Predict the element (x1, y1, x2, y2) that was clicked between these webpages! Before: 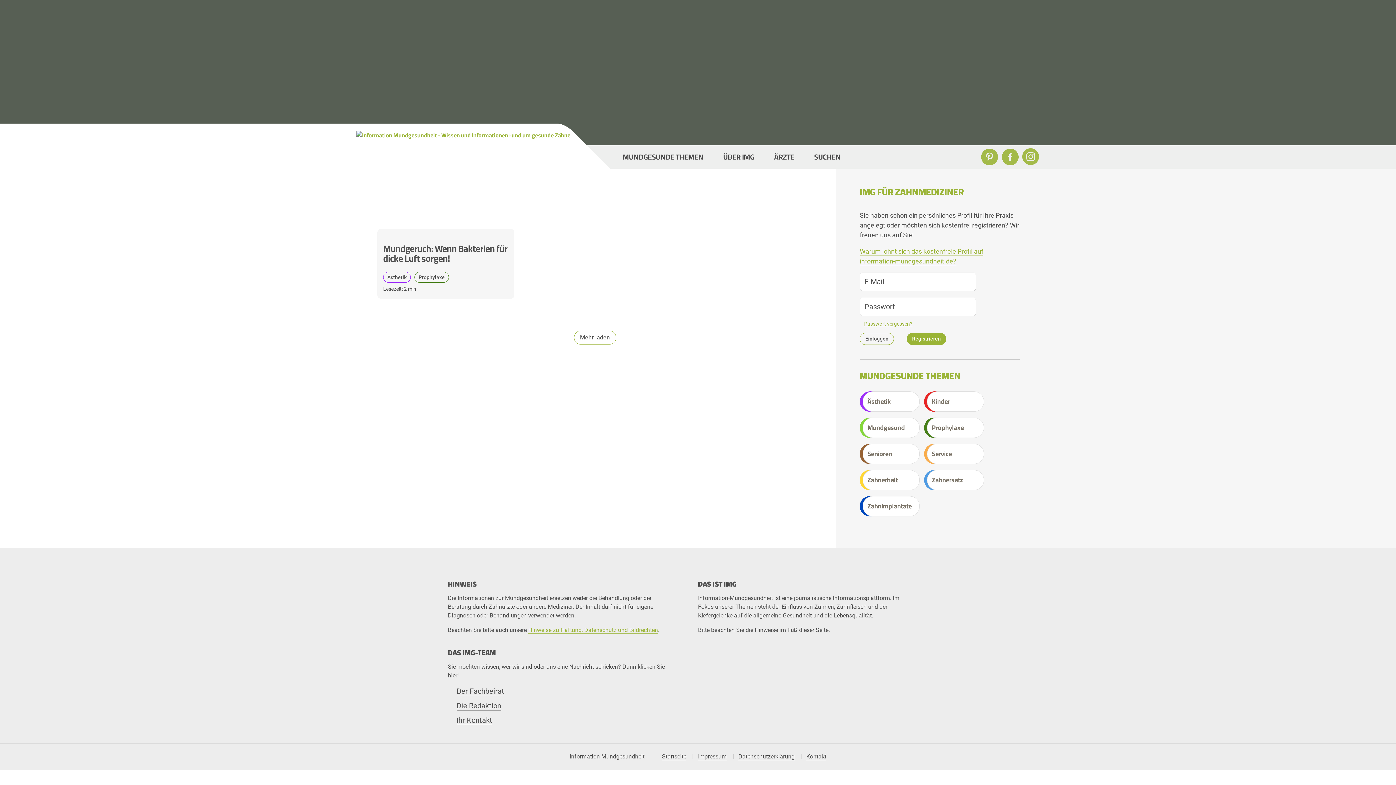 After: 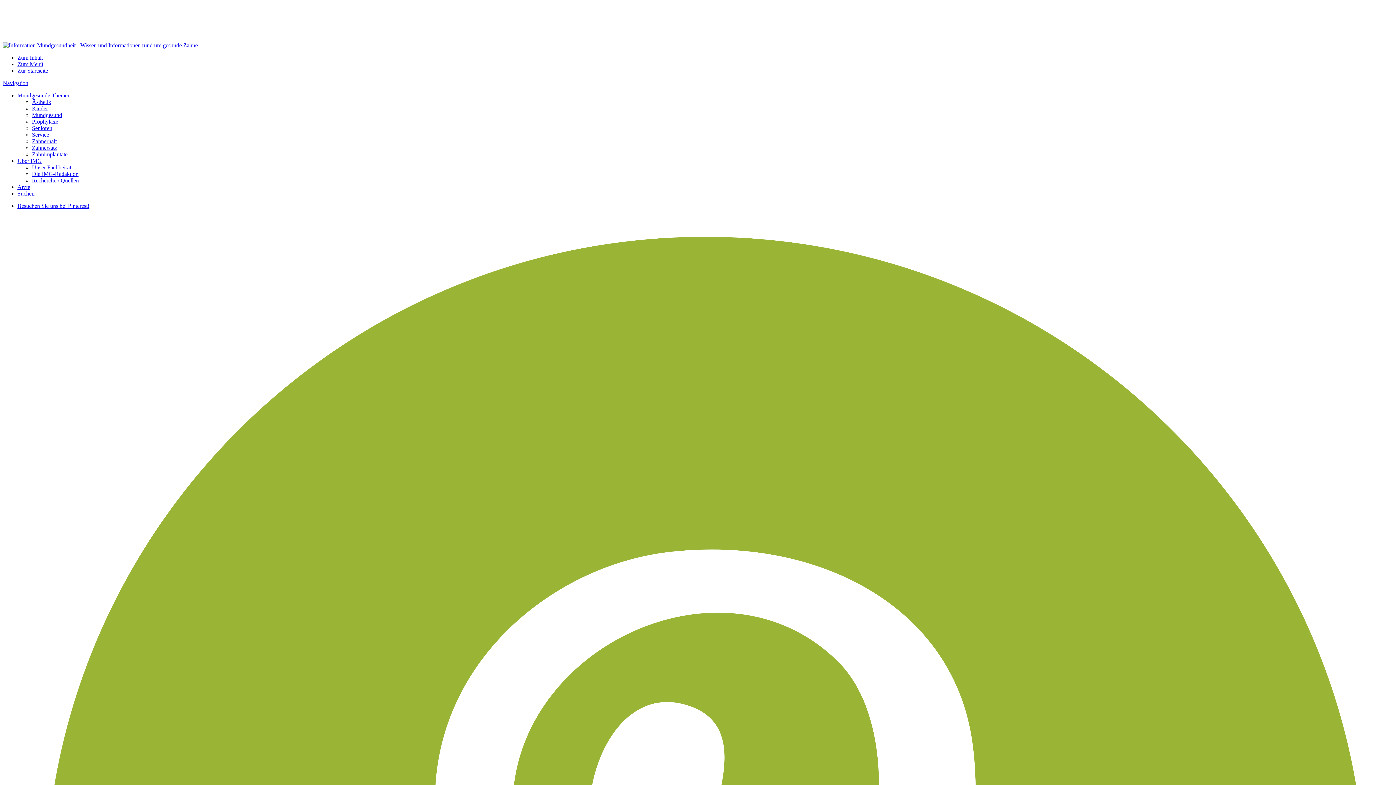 Action: bbox: (927, 444, 984, 464) label: Service